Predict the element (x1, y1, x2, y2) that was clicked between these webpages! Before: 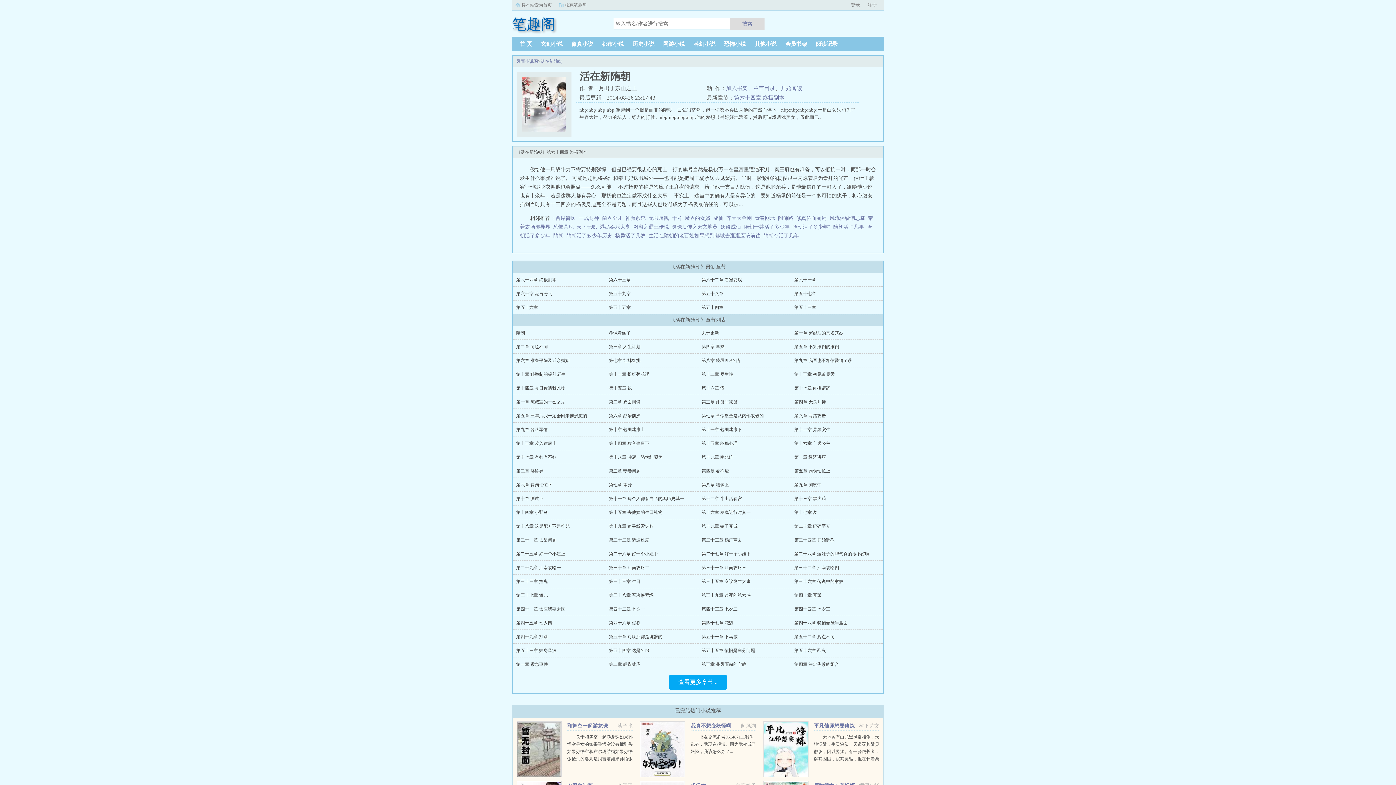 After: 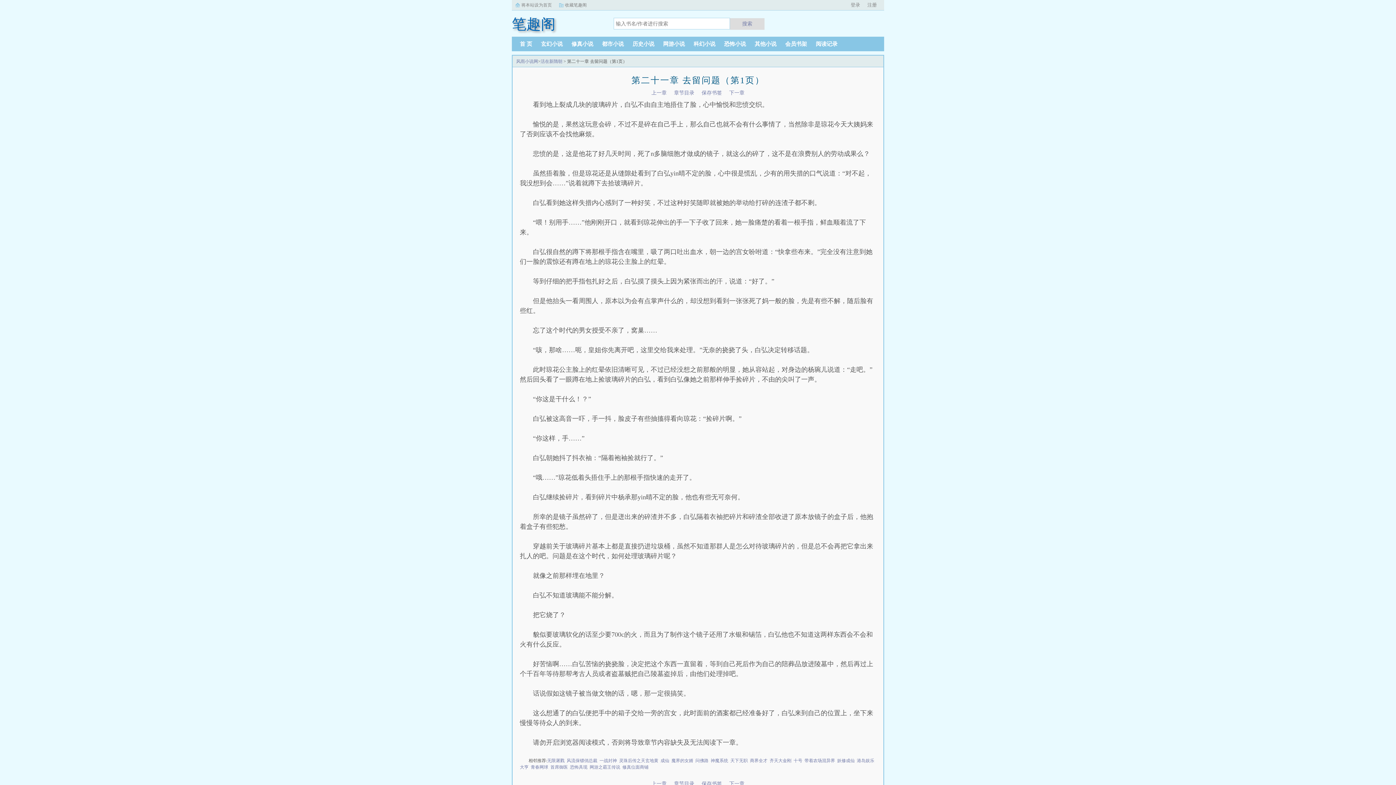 Action: bbox: (516, 537, 556, 542) label: 第二十一章 去留问题